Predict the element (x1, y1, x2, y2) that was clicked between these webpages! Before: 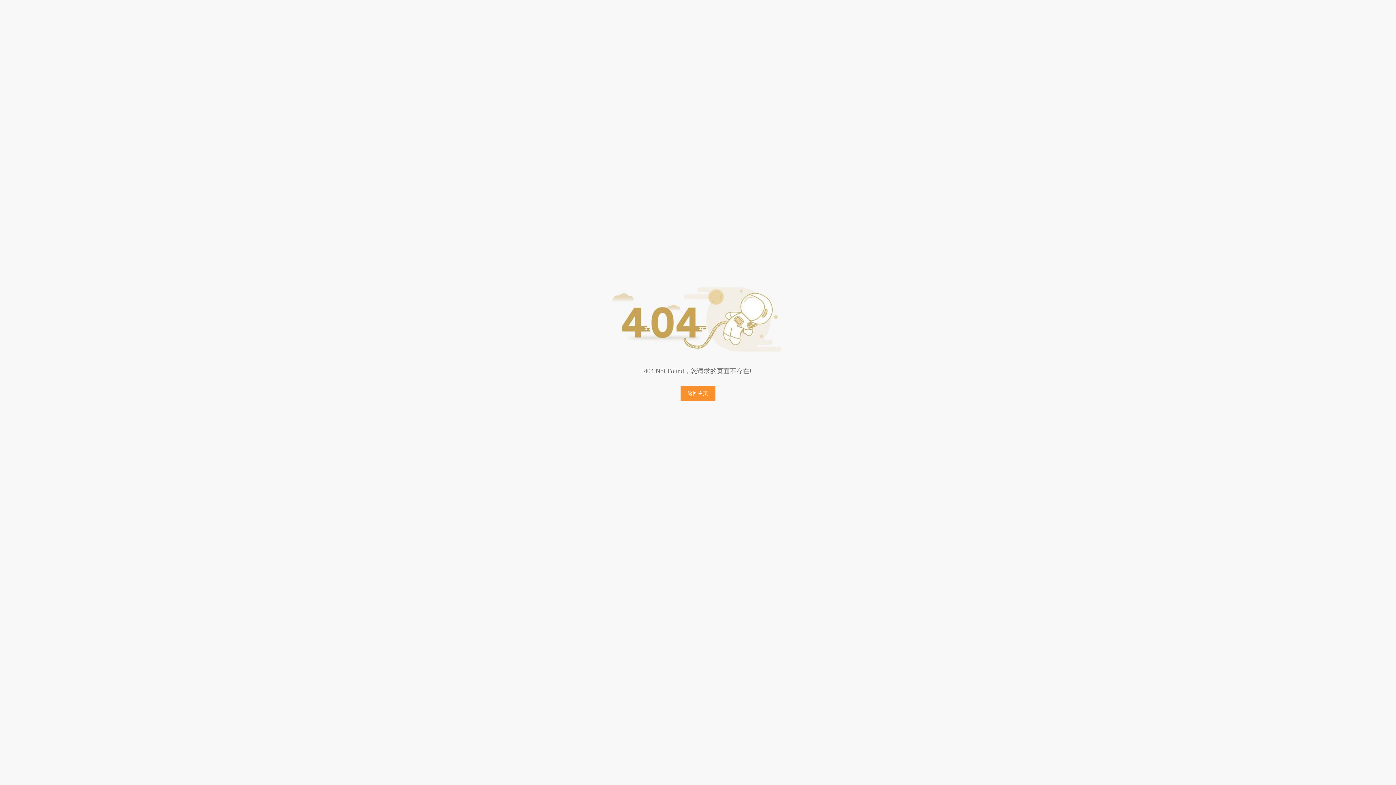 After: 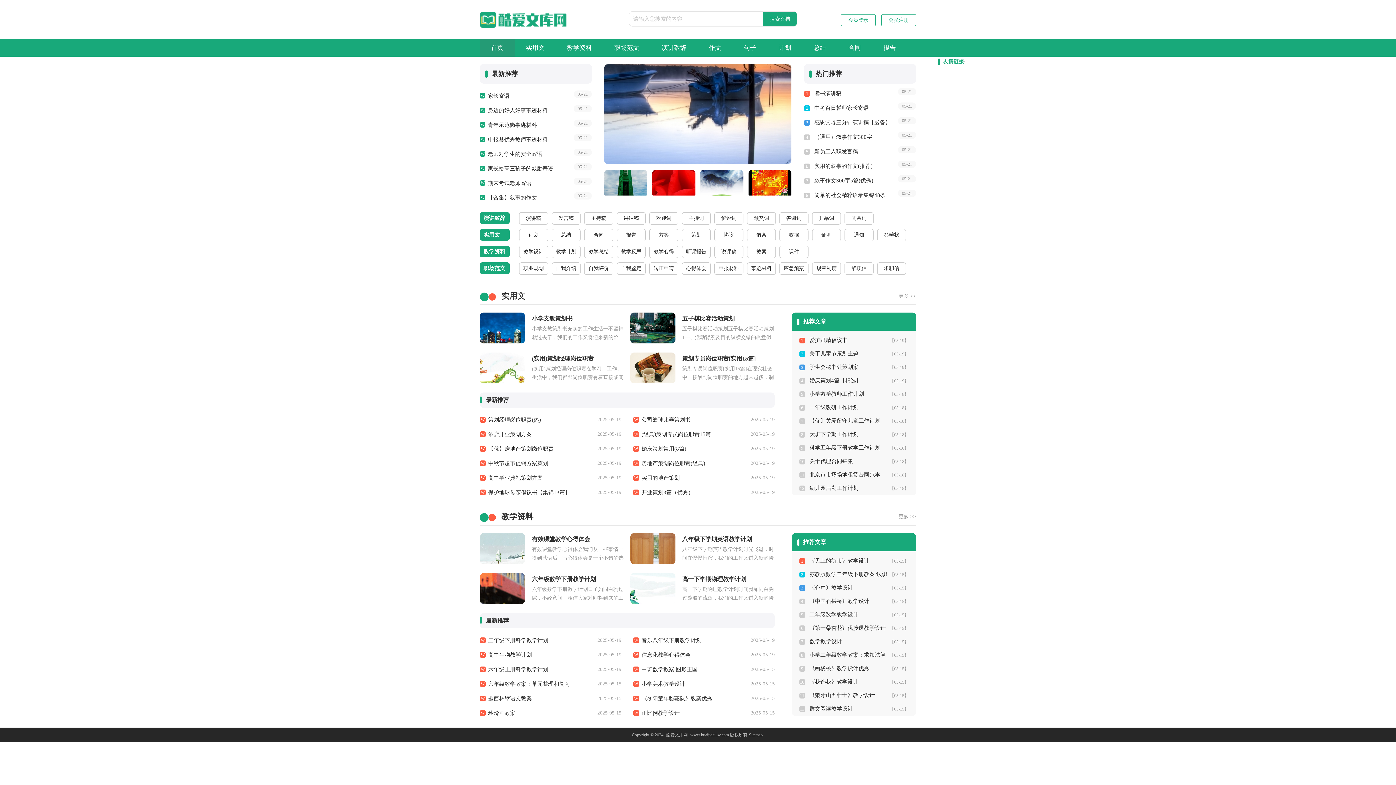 Action: bbox: (680, 386, 715, 401) label: 返回主页